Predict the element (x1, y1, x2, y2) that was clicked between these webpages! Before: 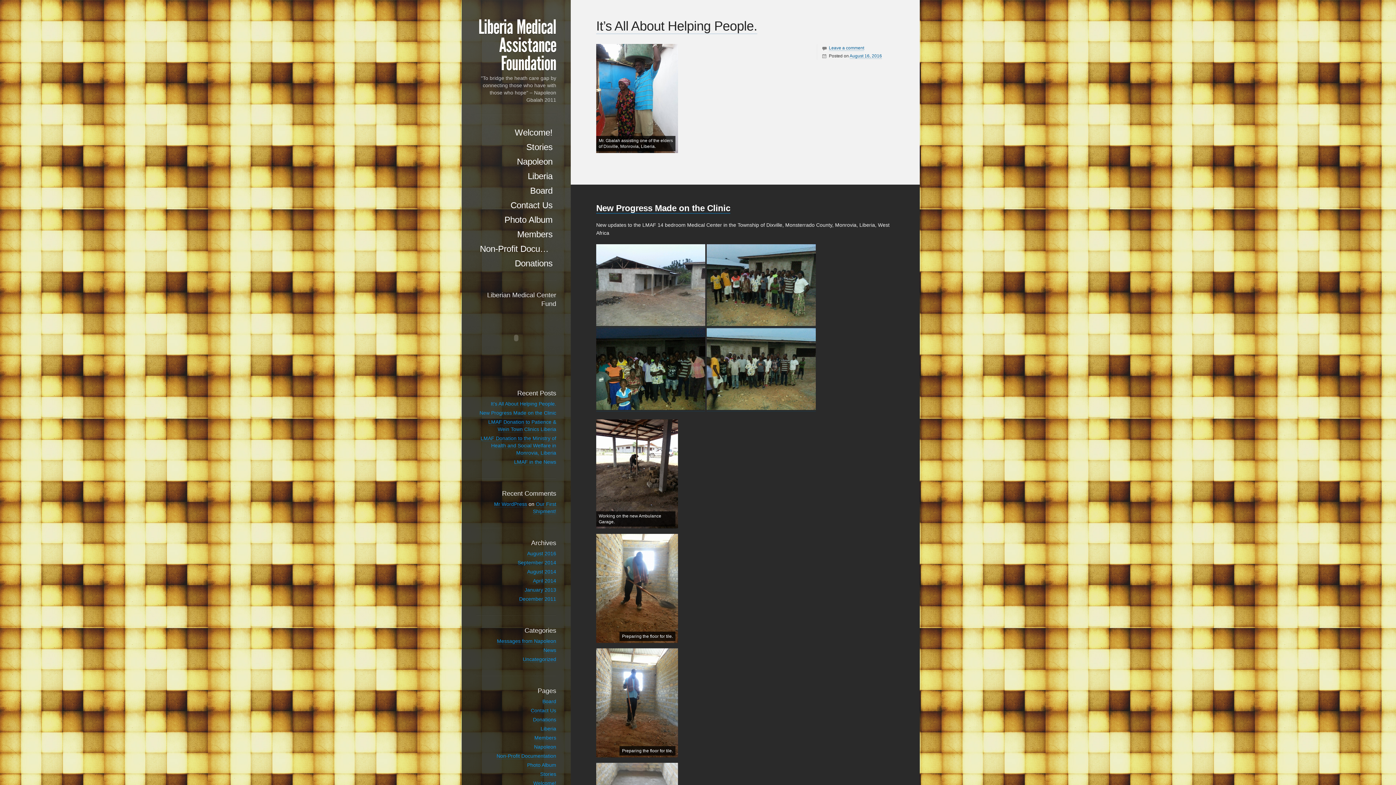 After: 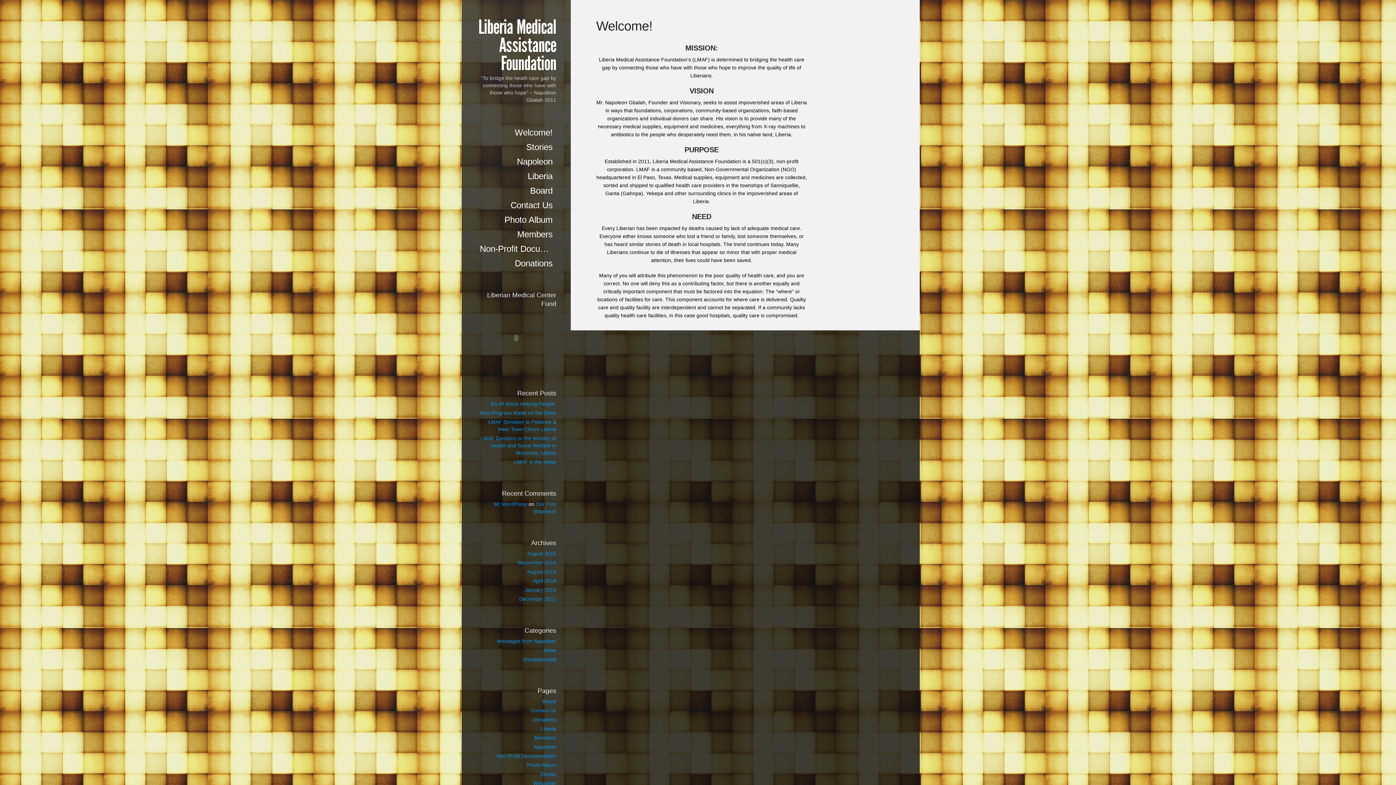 Action: label: Liberia Medical Assistance Foundation bbox: (478, 15, 556, 75)